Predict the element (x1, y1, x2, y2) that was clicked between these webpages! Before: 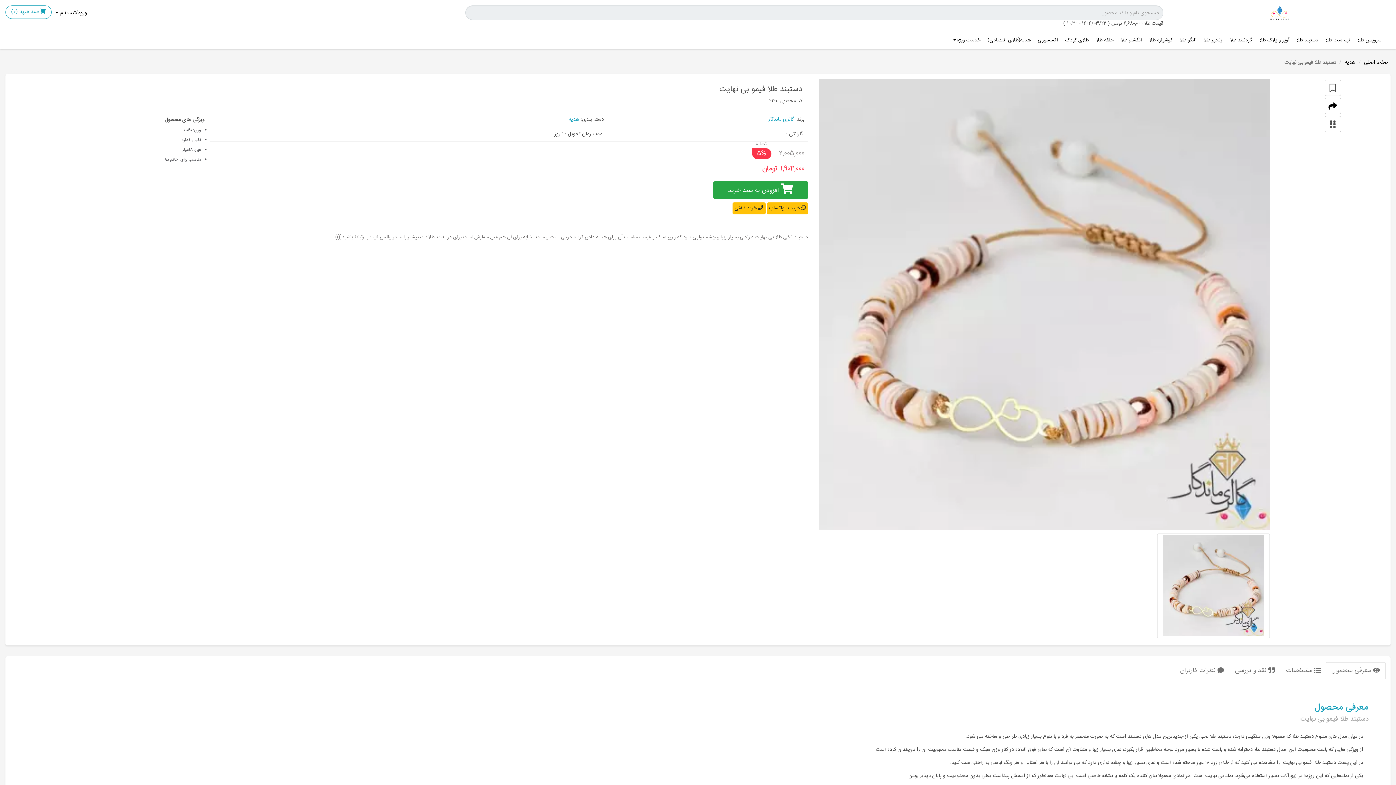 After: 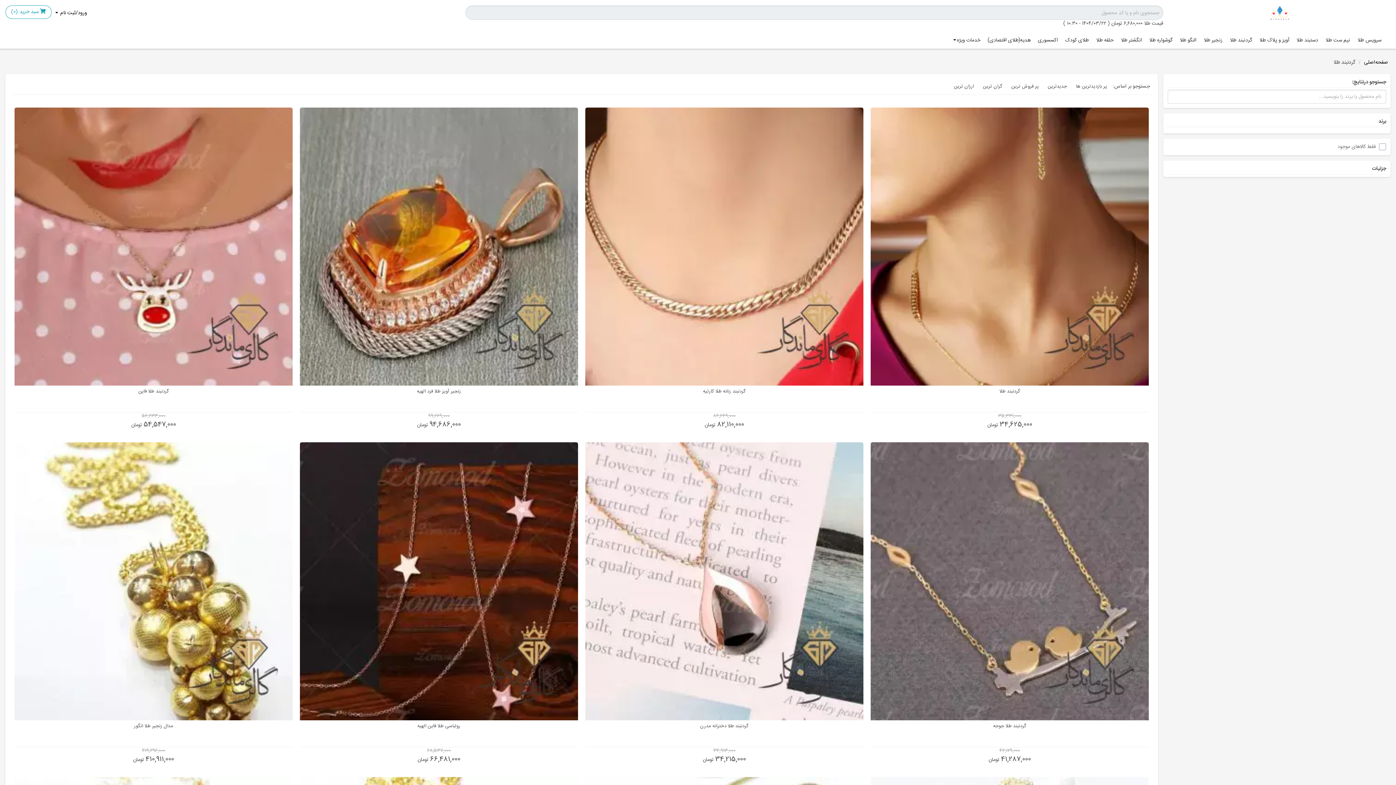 Action: label: گردنبند طلا bbox: (1226, 33, 1256, 48)